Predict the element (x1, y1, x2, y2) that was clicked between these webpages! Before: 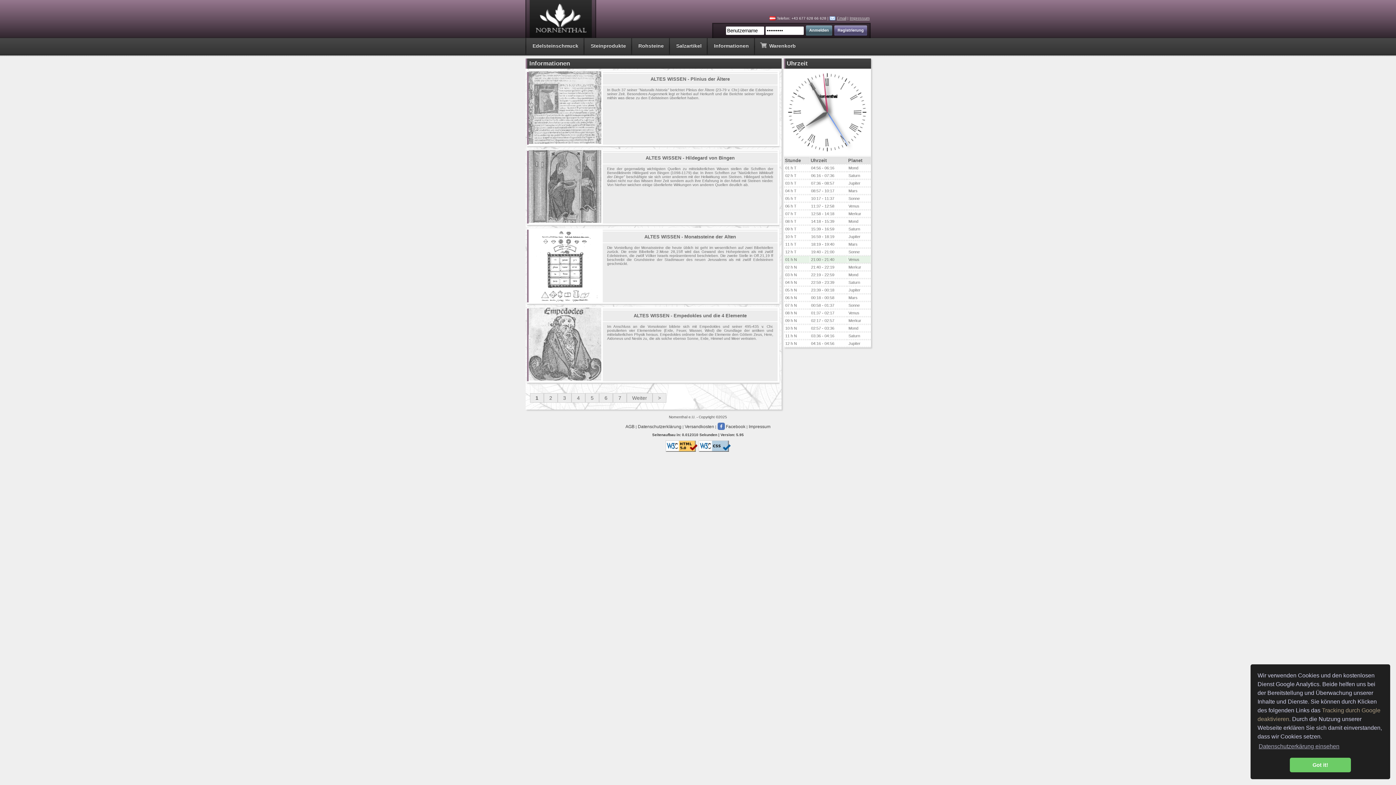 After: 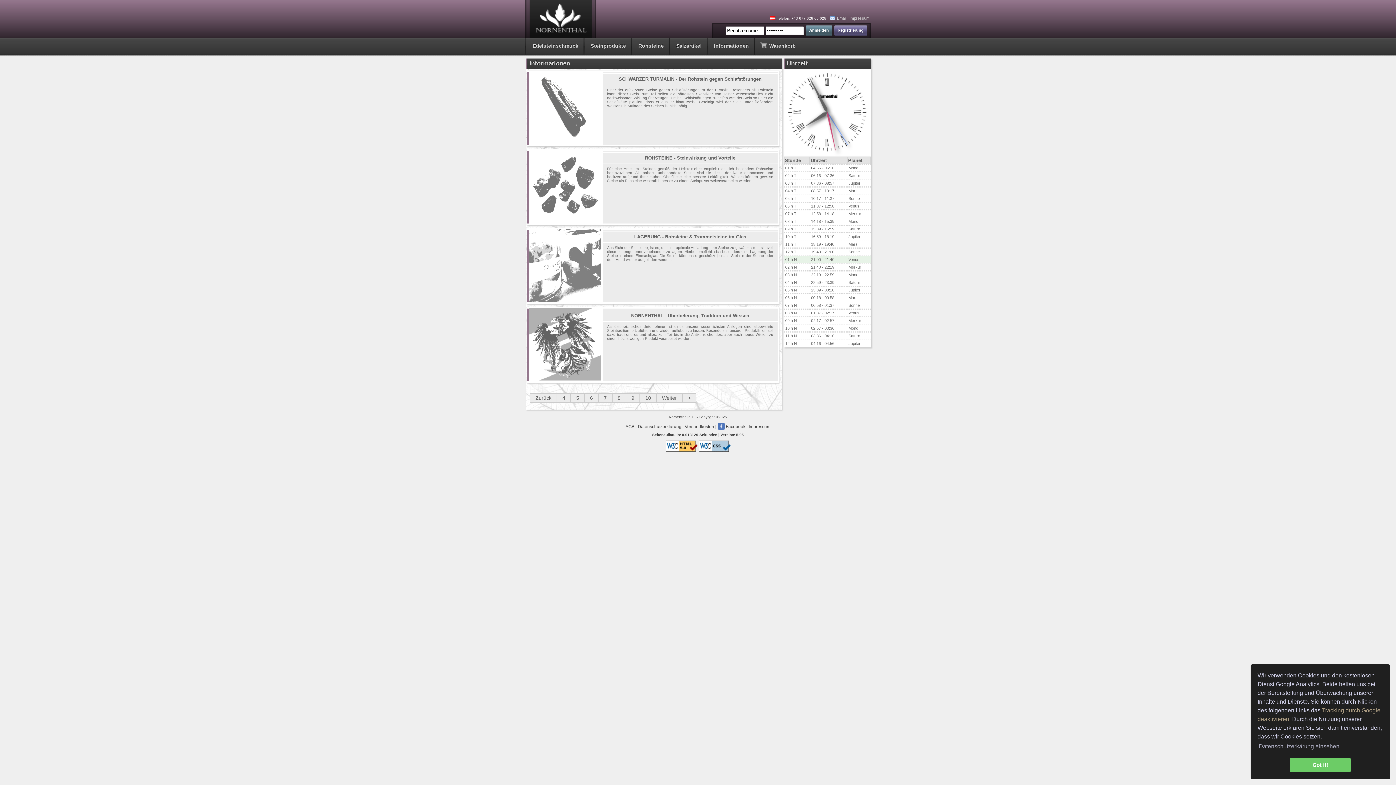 Action: label: 7 bbox: (613, 393, 626, 402)